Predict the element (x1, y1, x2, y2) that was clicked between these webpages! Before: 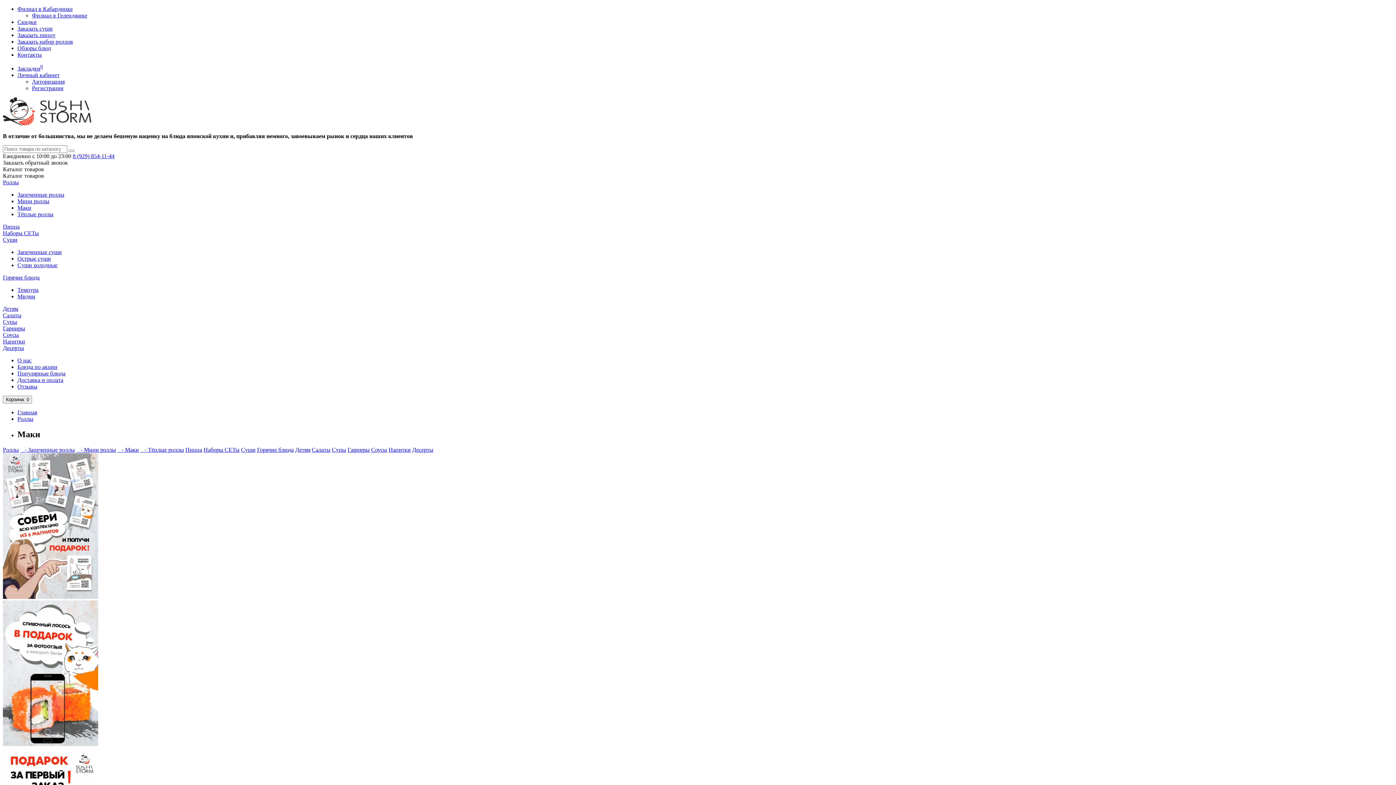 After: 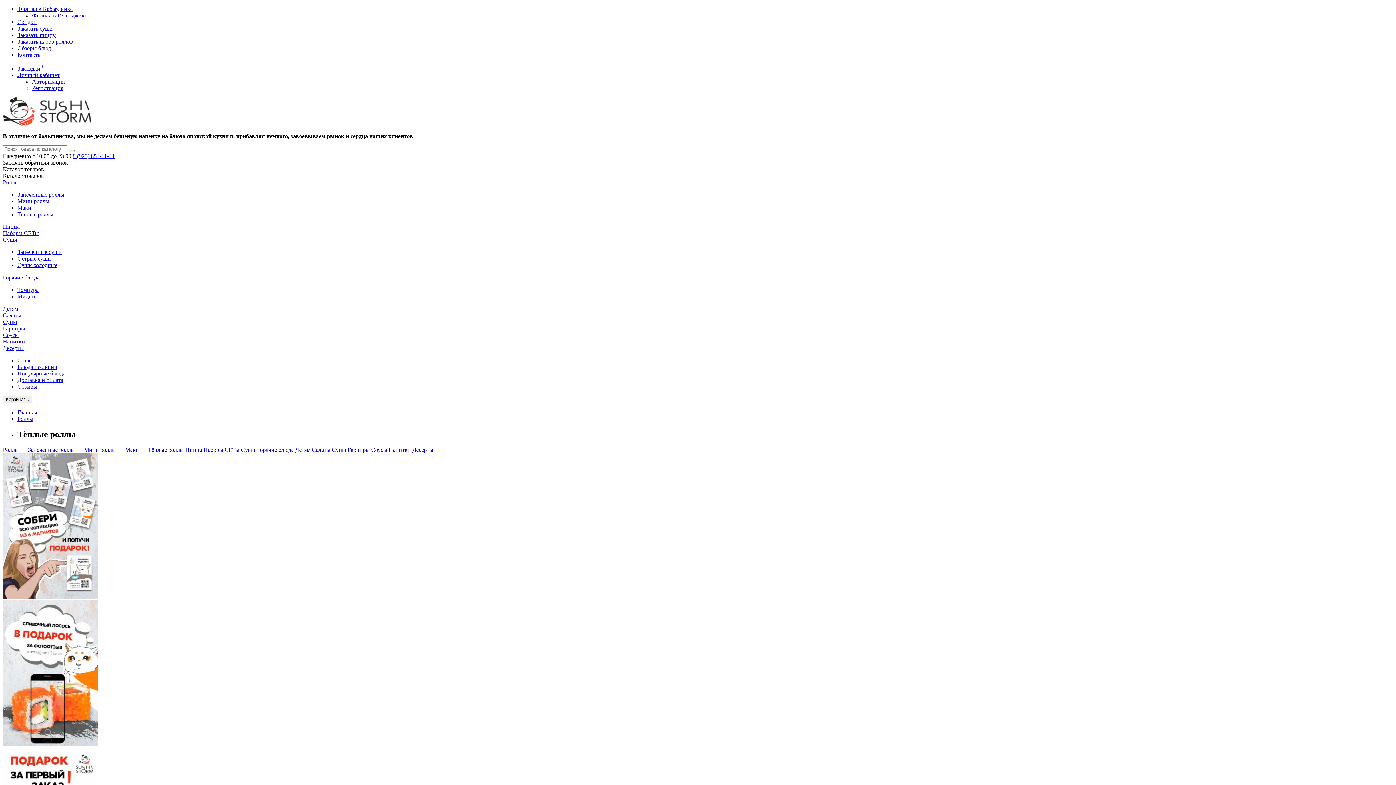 Action: bbox: (17, 211, 53, 217) label: Тёплые роллы